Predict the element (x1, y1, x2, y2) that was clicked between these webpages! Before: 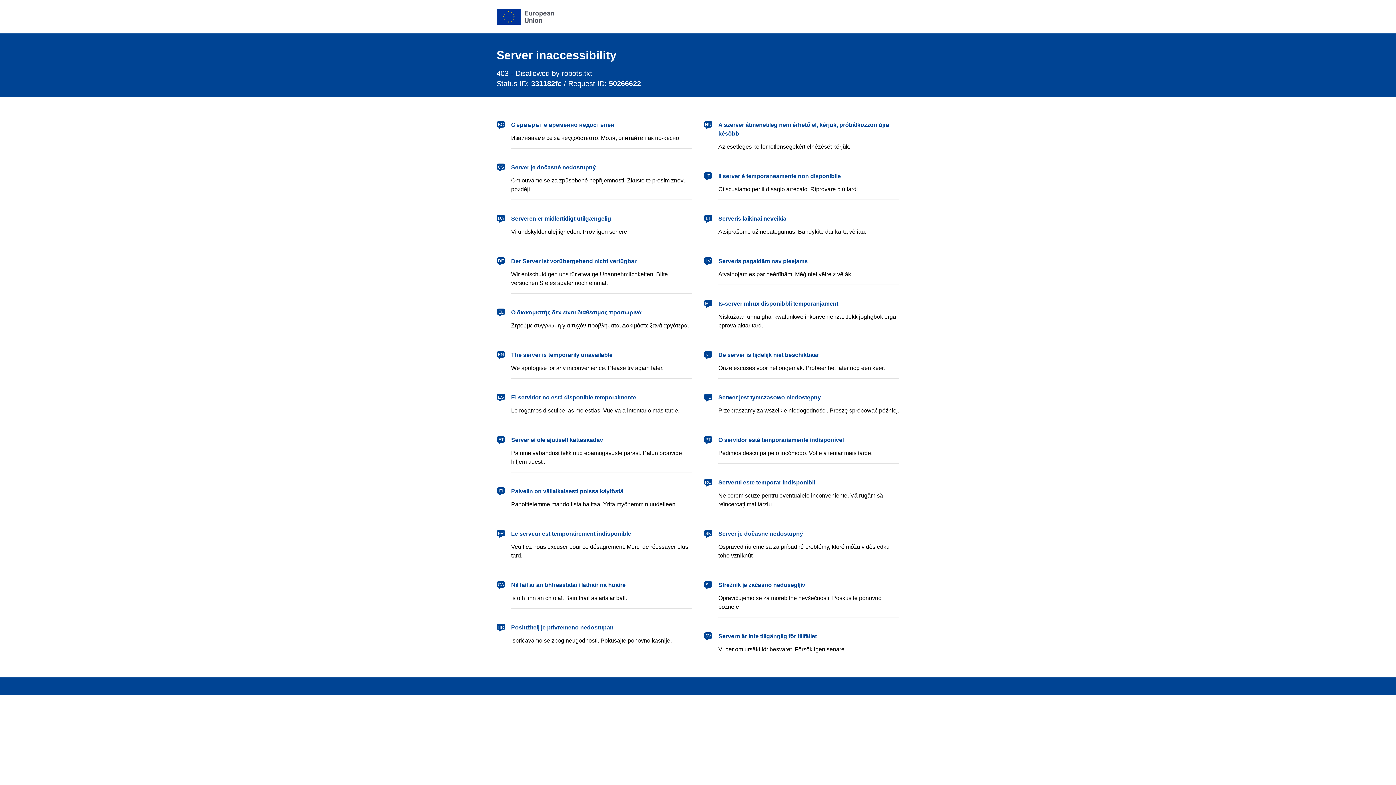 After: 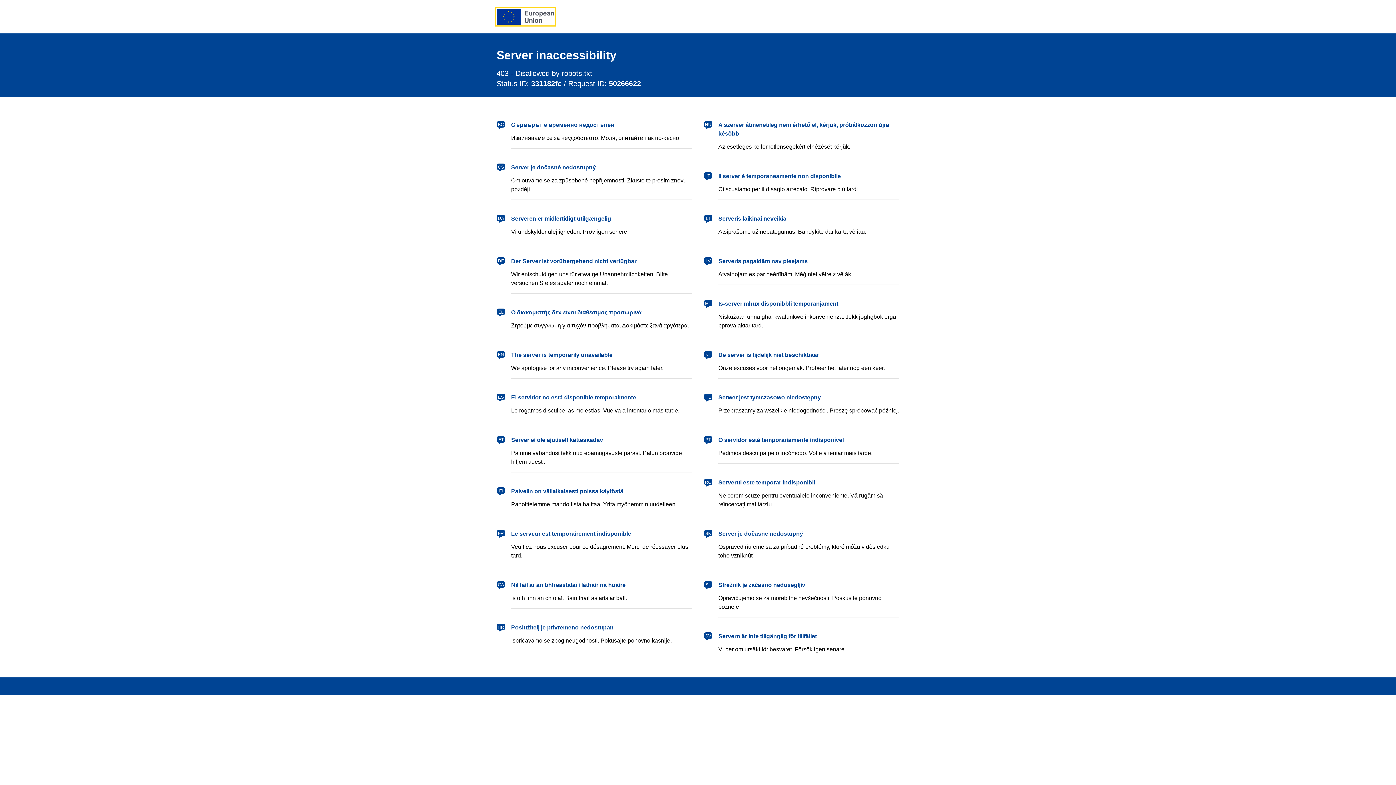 Action: label: European Union bbox: (496, 8, 554, 24)